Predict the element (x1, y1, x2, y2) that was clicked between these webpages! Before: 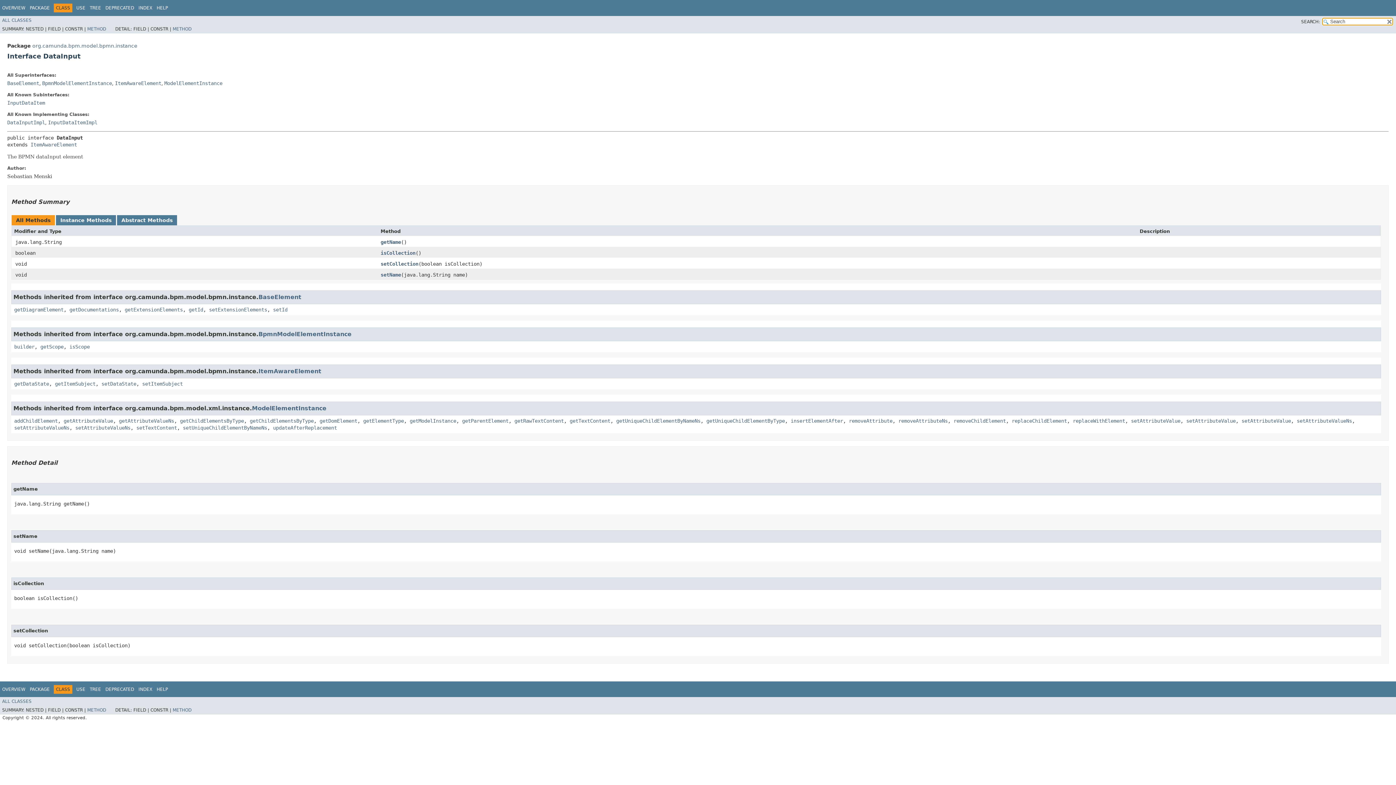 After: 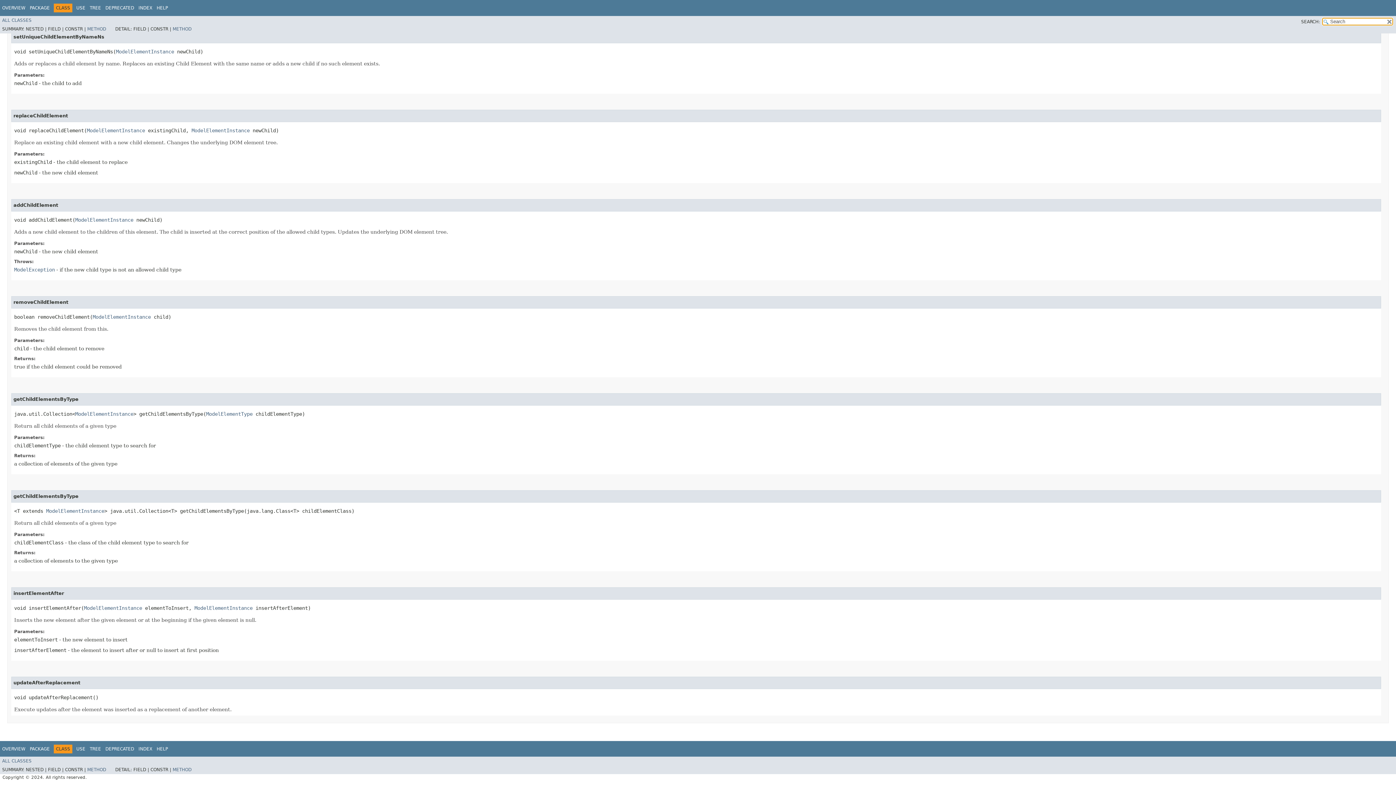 Action: bbox: (790, 418, 843, 423) label: insertElementAfter